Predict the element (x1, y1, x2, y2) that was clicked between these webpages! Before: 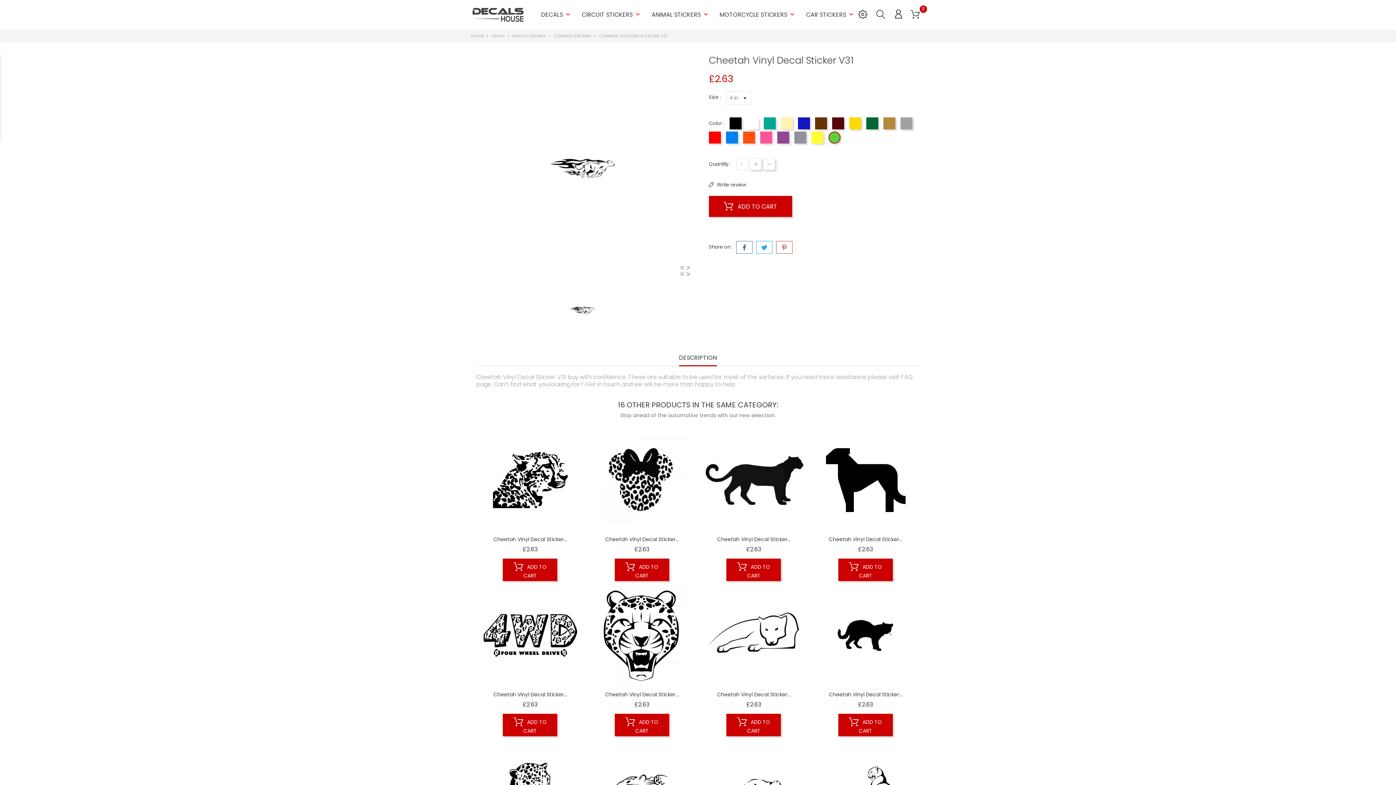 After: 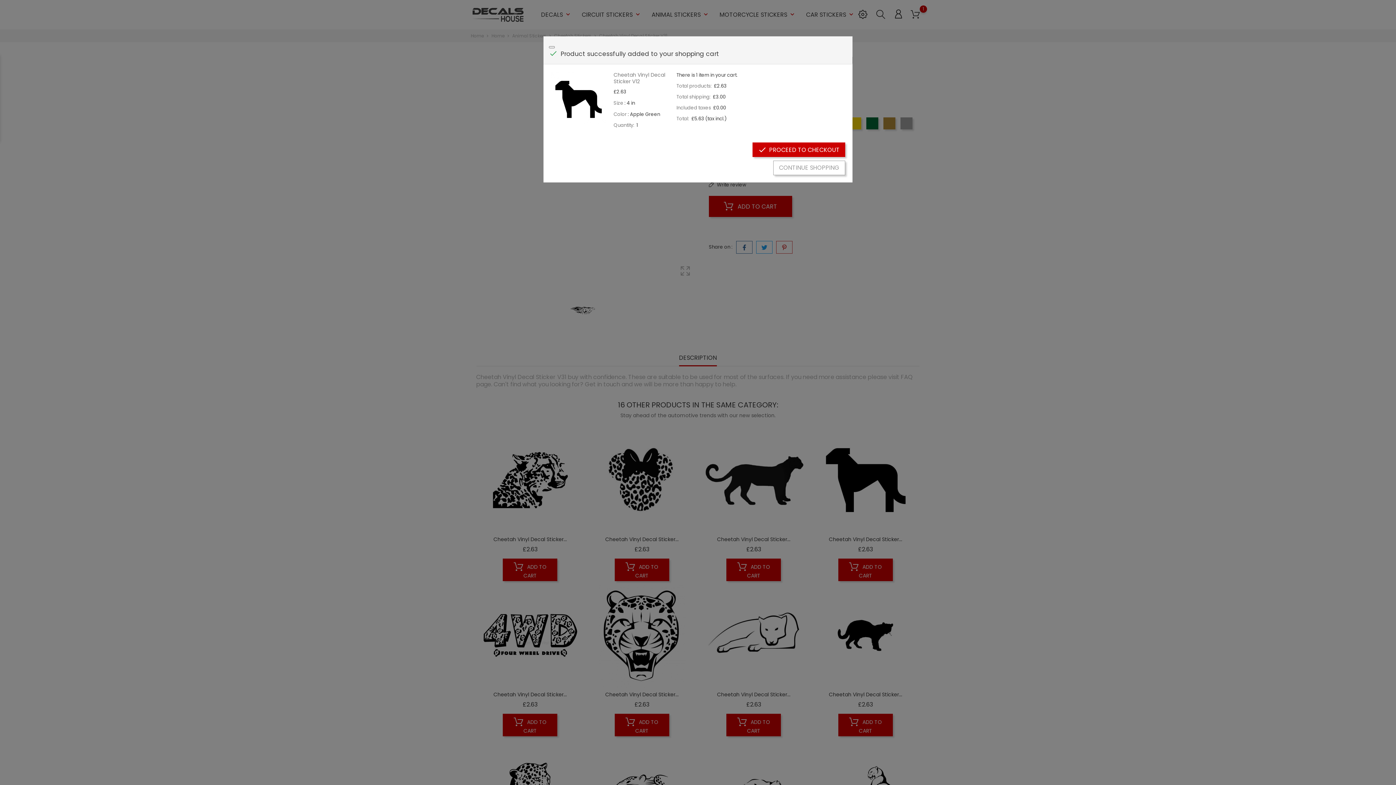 Action: label:  ADD TO CART bbox: (838, 558, 893, 581)